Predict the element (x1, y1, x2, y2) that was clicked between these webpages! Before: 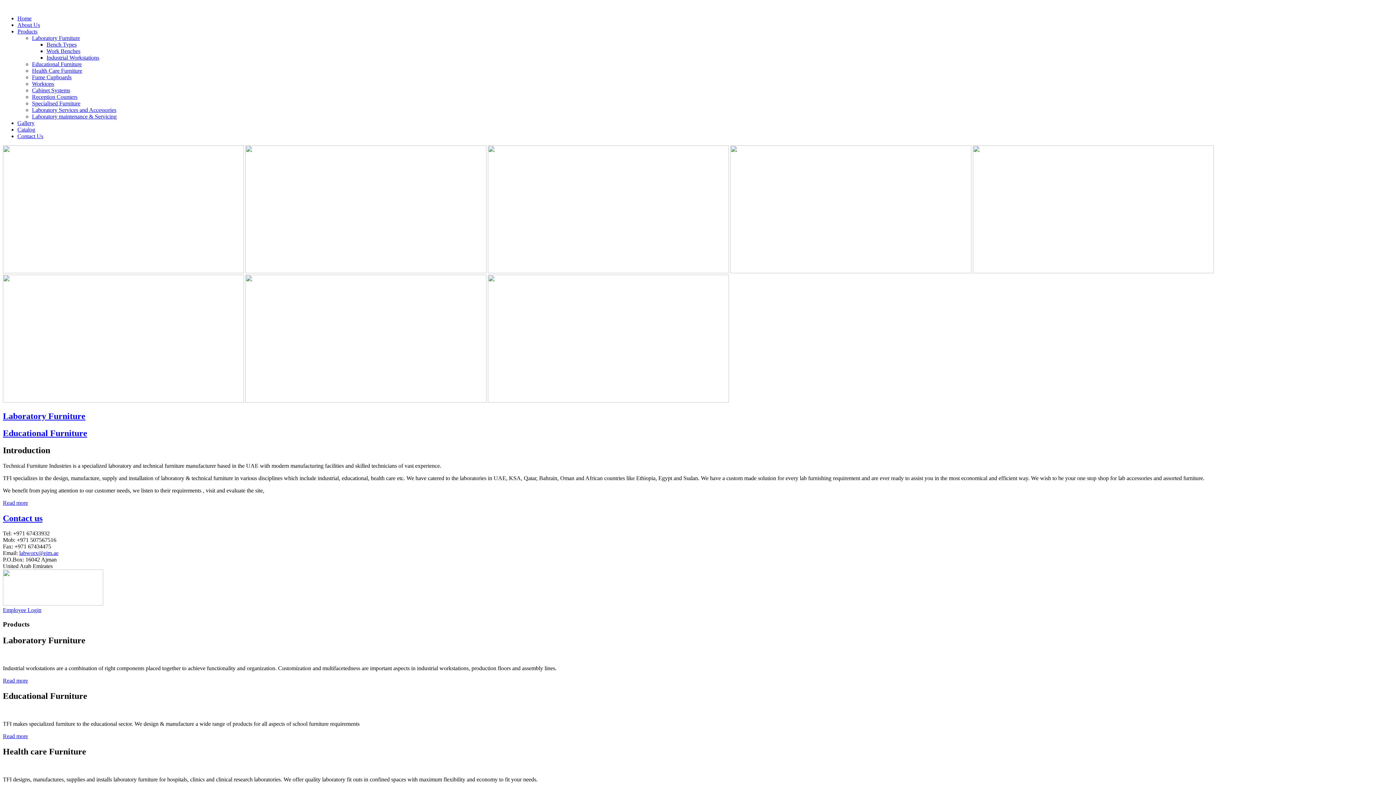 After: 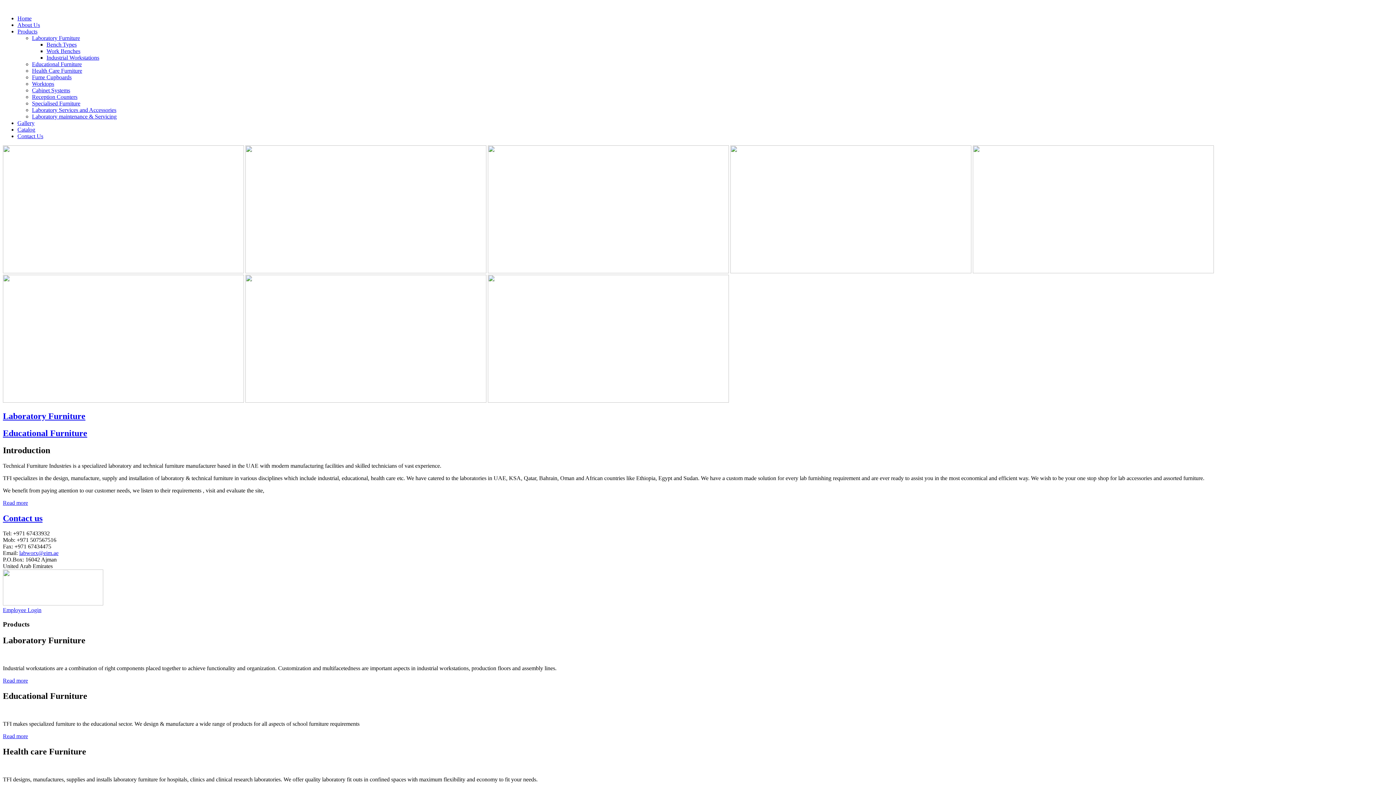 Action: bbox: (46, 48, 80, 54) label: Work Benches